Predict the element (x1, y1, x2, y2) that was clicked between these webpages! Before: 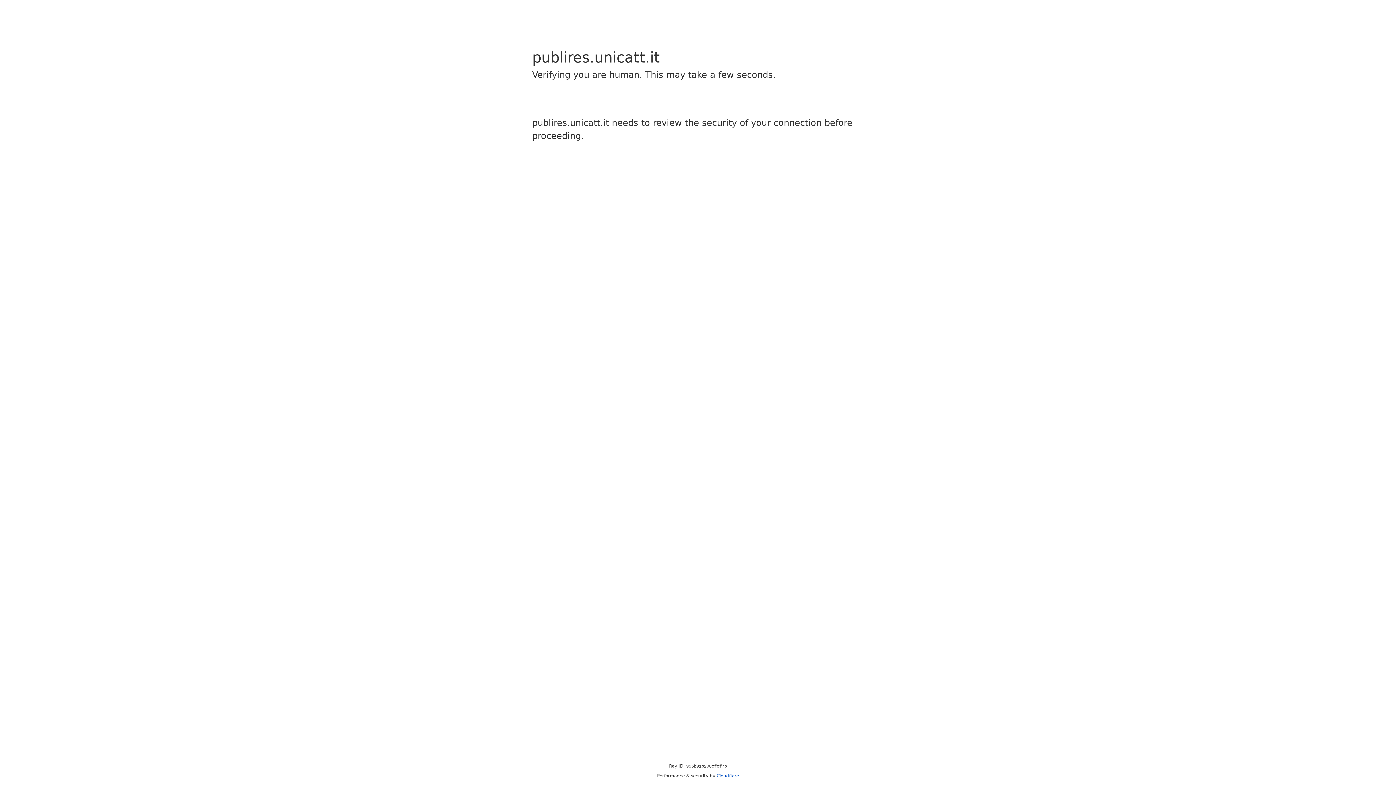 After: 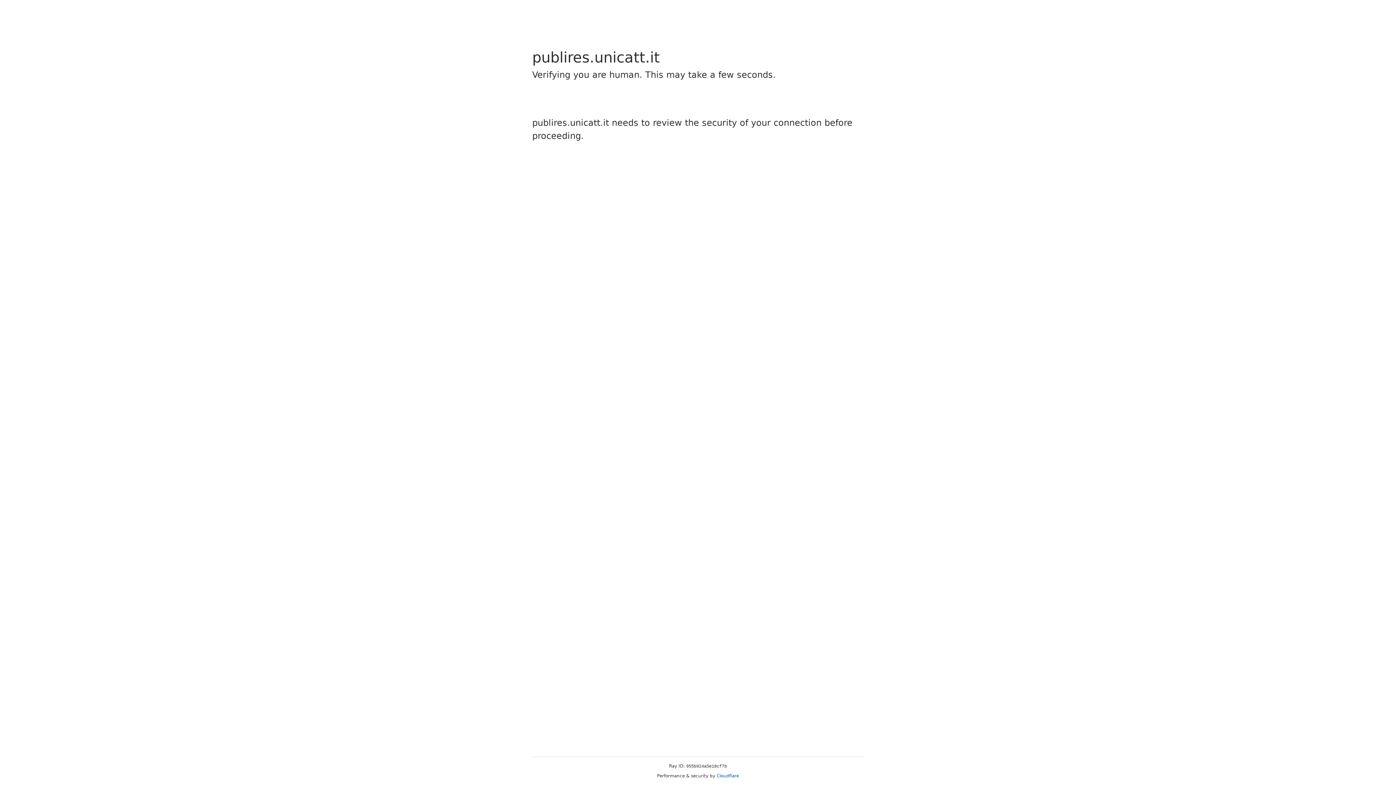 Action: bbox: (716, 773, 739, 778) label: Cloudflare